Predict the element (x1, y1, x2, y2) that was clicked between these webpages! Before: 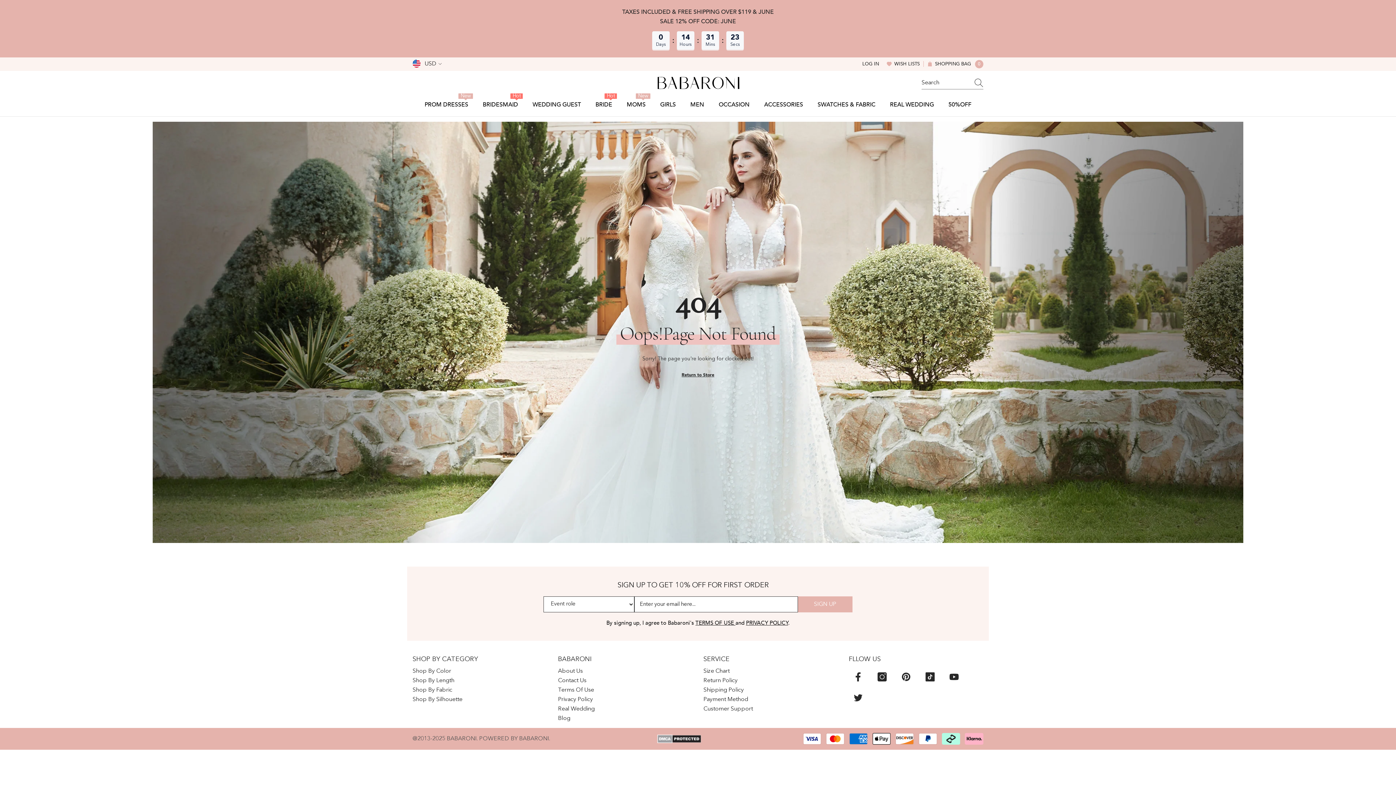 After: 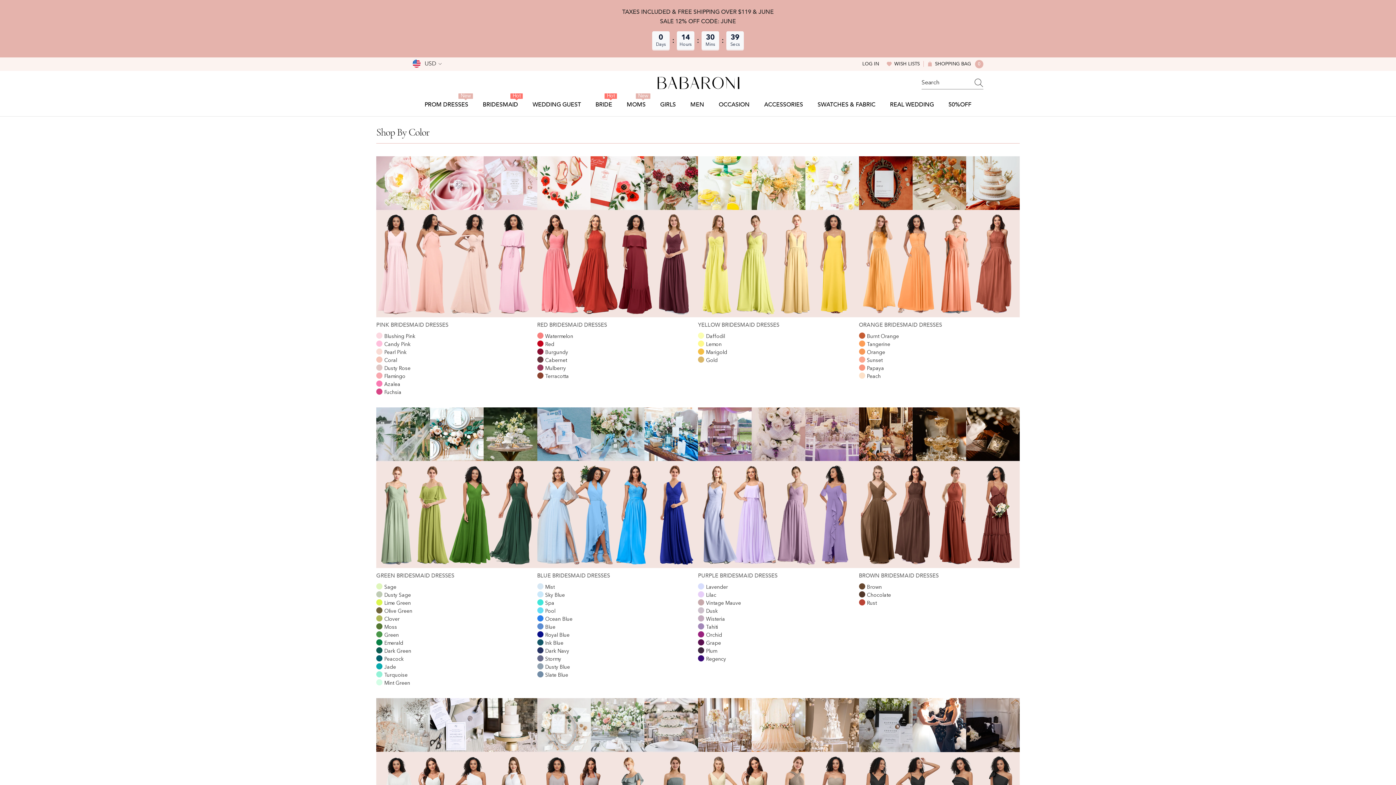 Action: label: Shop By Color bbox: (412, 668, 451, 675)